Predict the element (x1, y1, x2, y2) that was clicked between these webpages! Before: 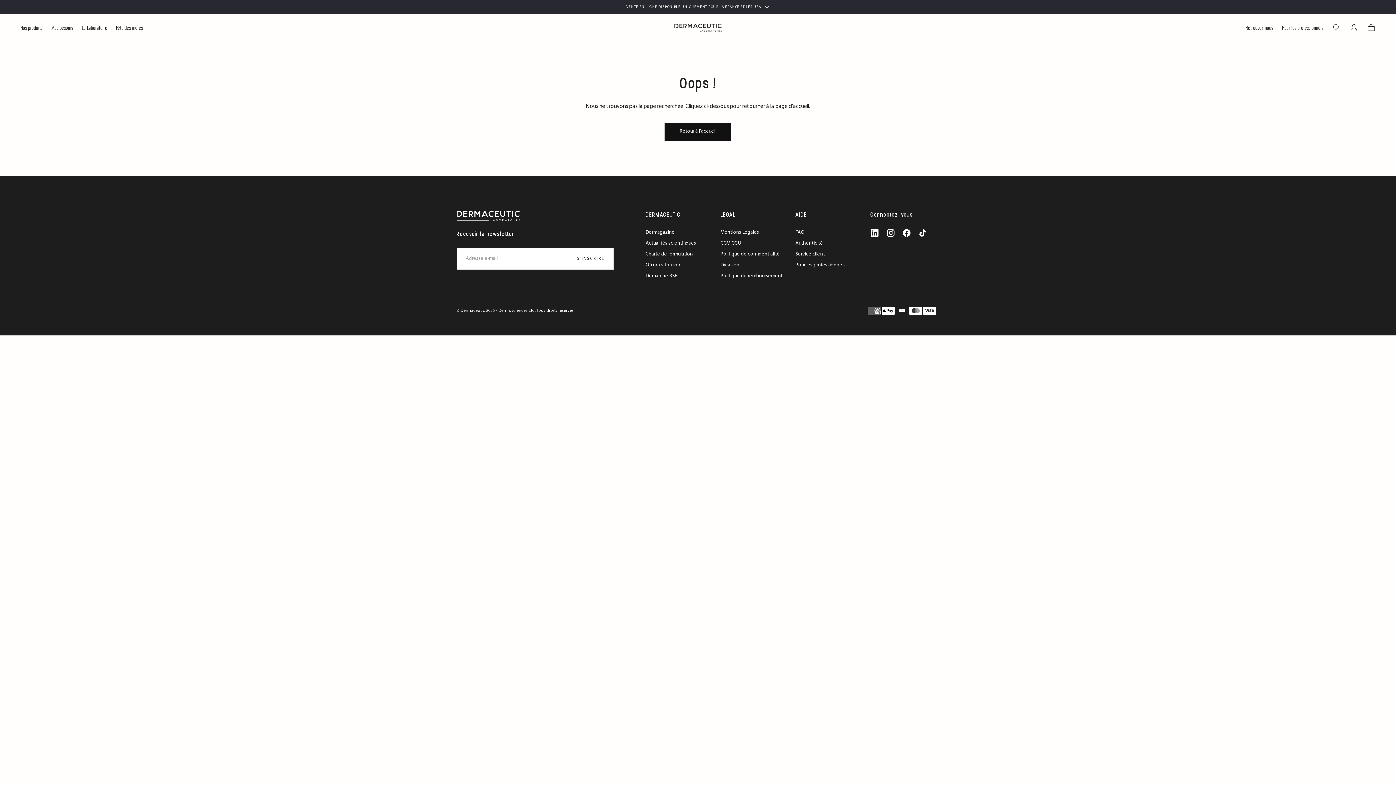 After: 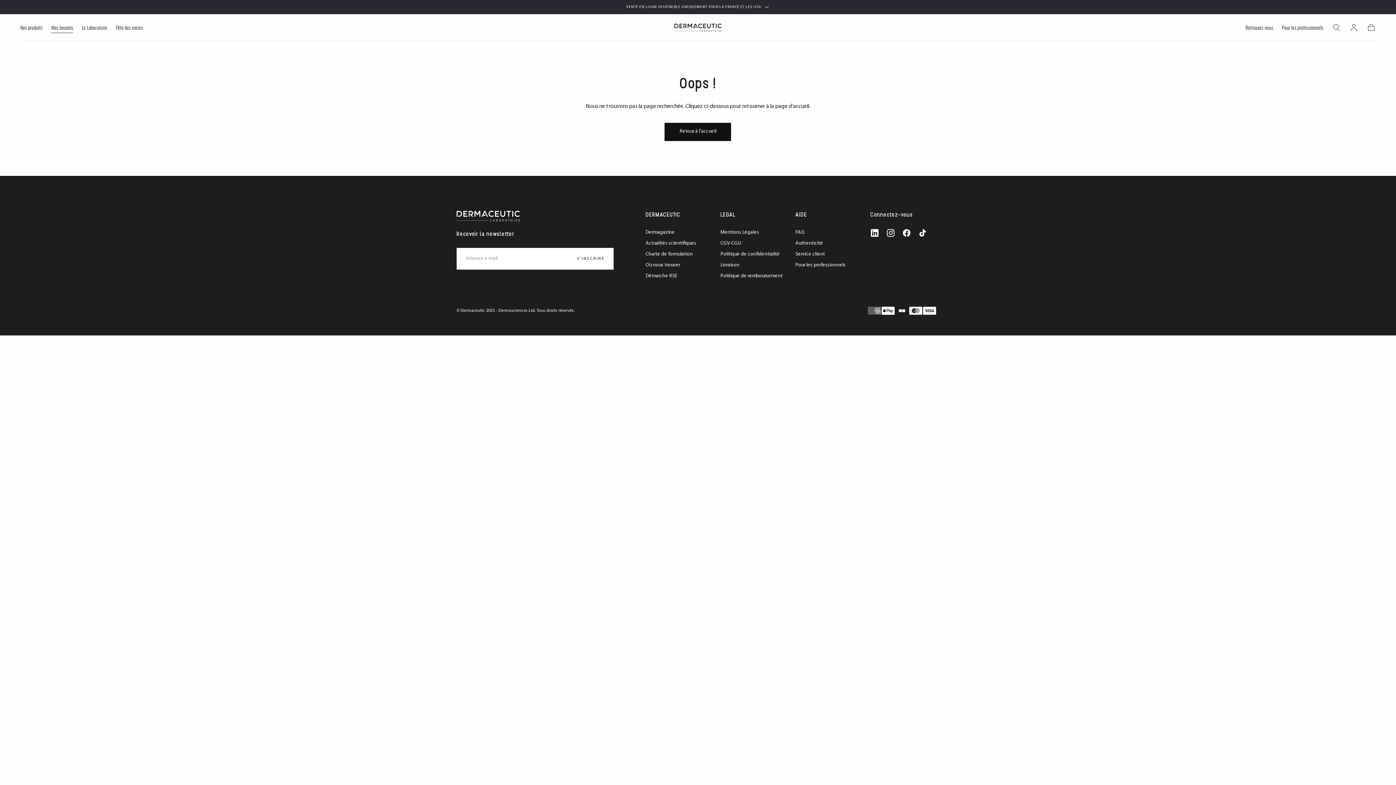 Action: bbox: (51, 24, 73, 33) label: Mes besoins